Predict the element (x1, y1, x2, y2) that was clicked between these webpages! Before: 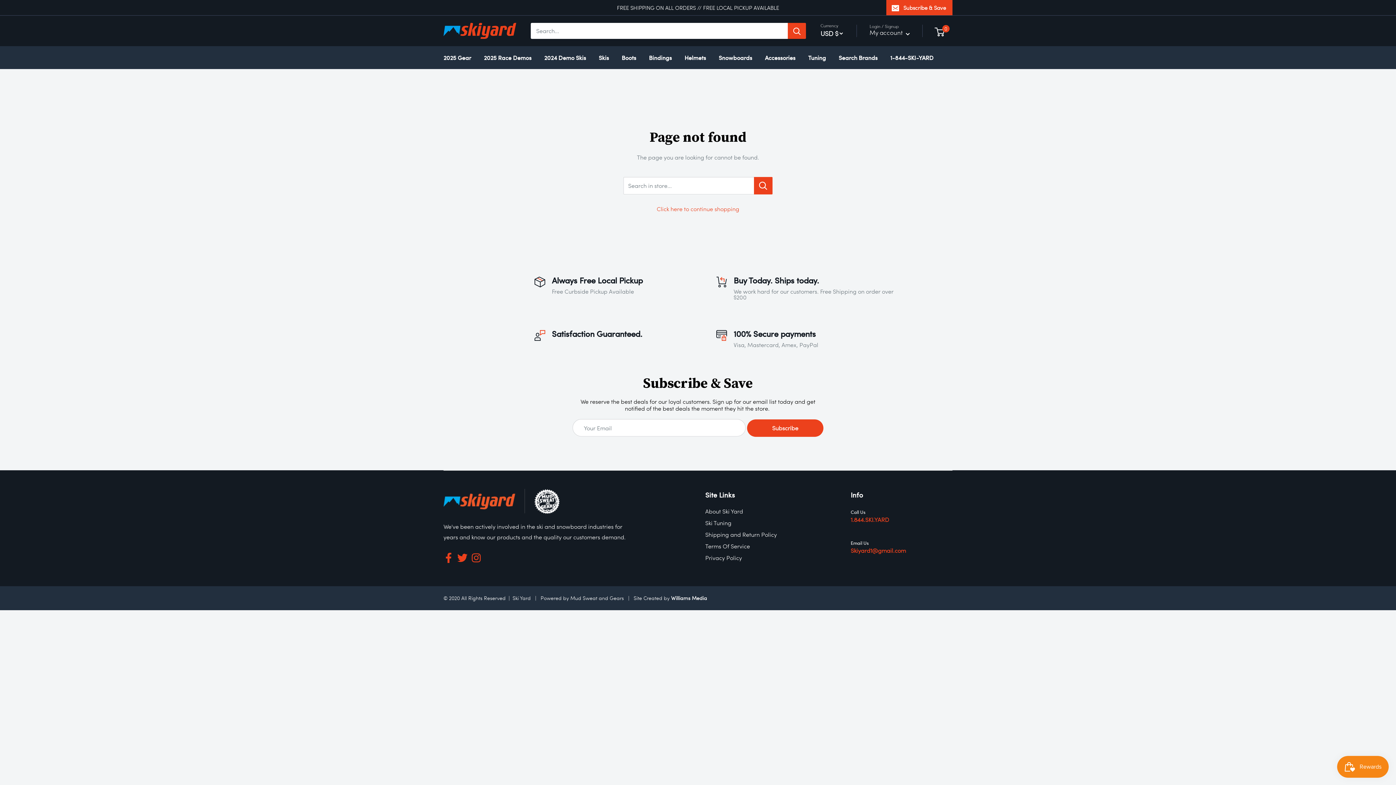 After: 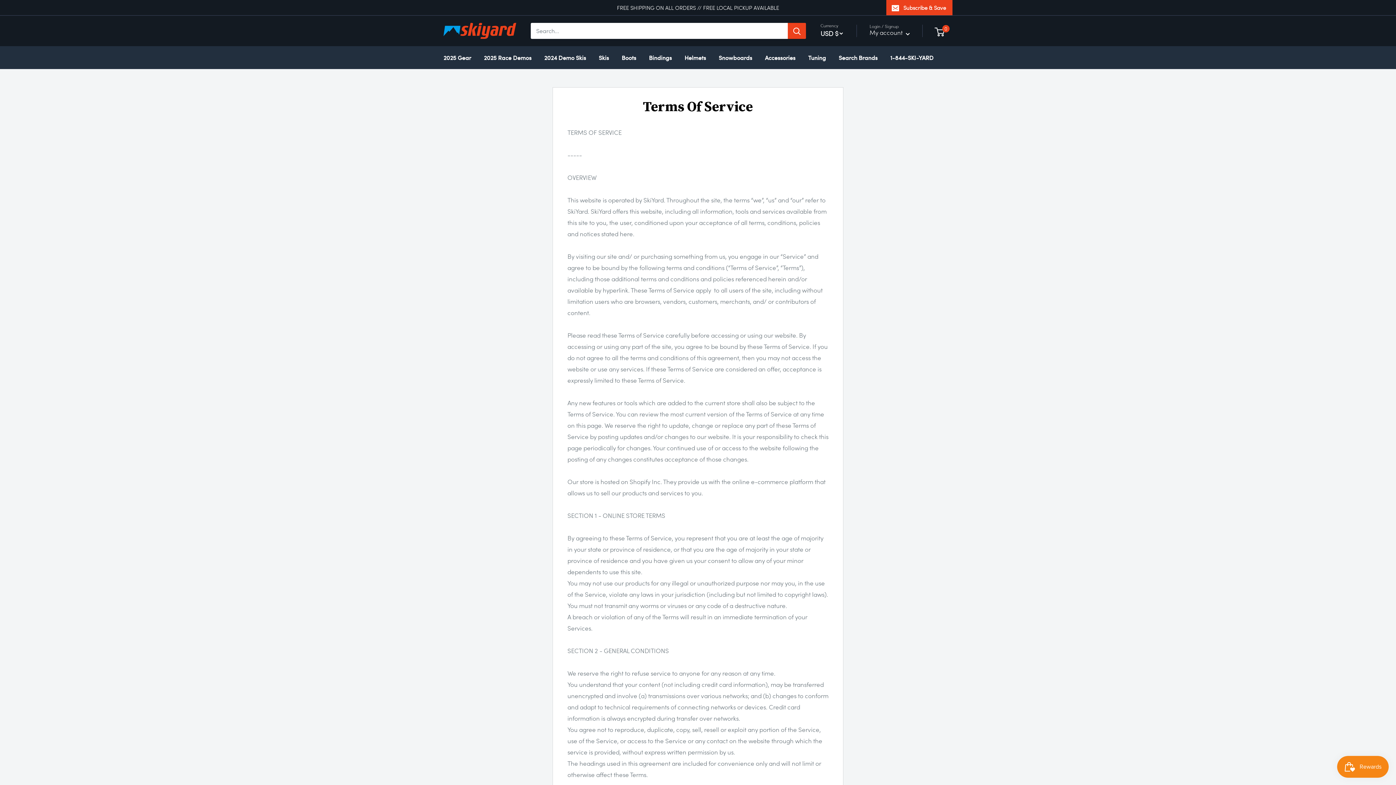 Action: label: Terms Of Service bbox: (705, 540, 825, 552)